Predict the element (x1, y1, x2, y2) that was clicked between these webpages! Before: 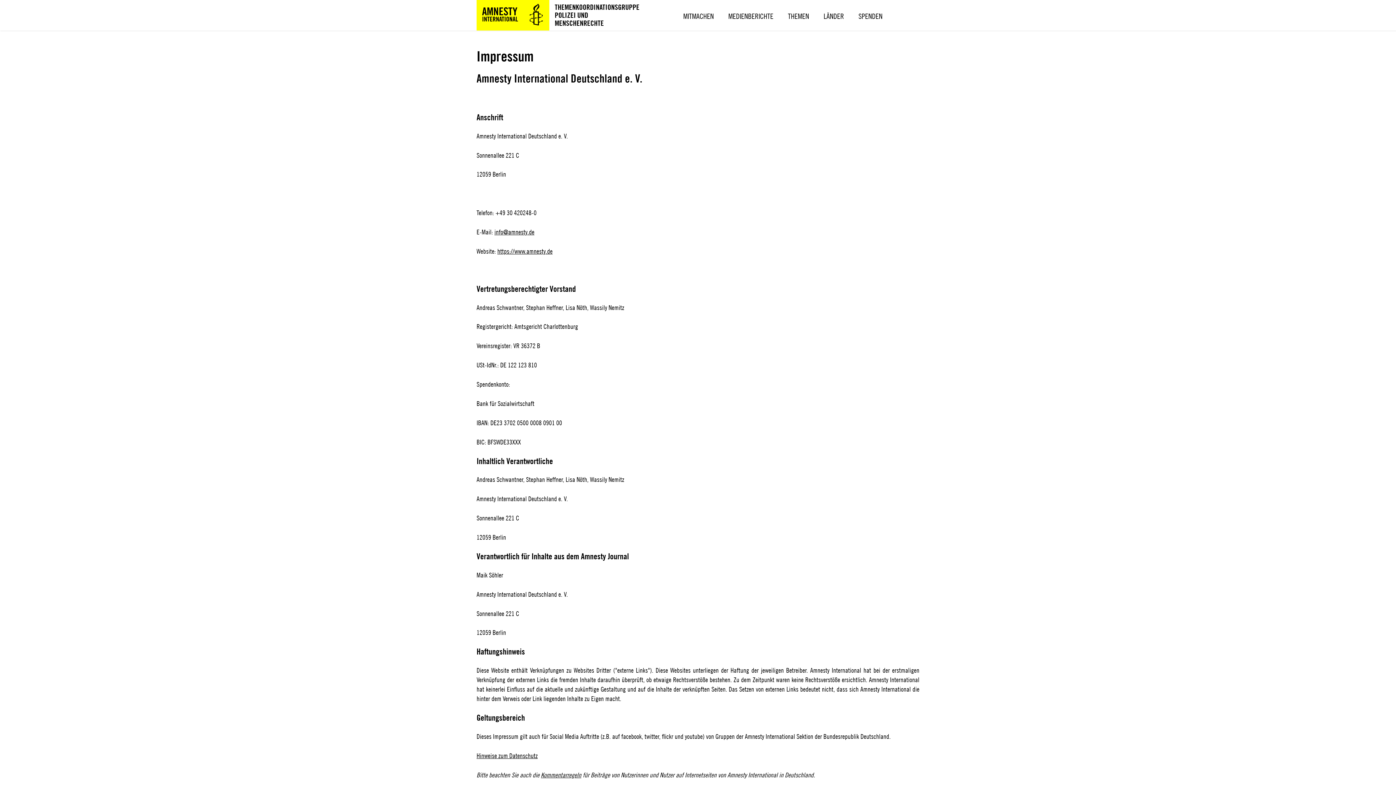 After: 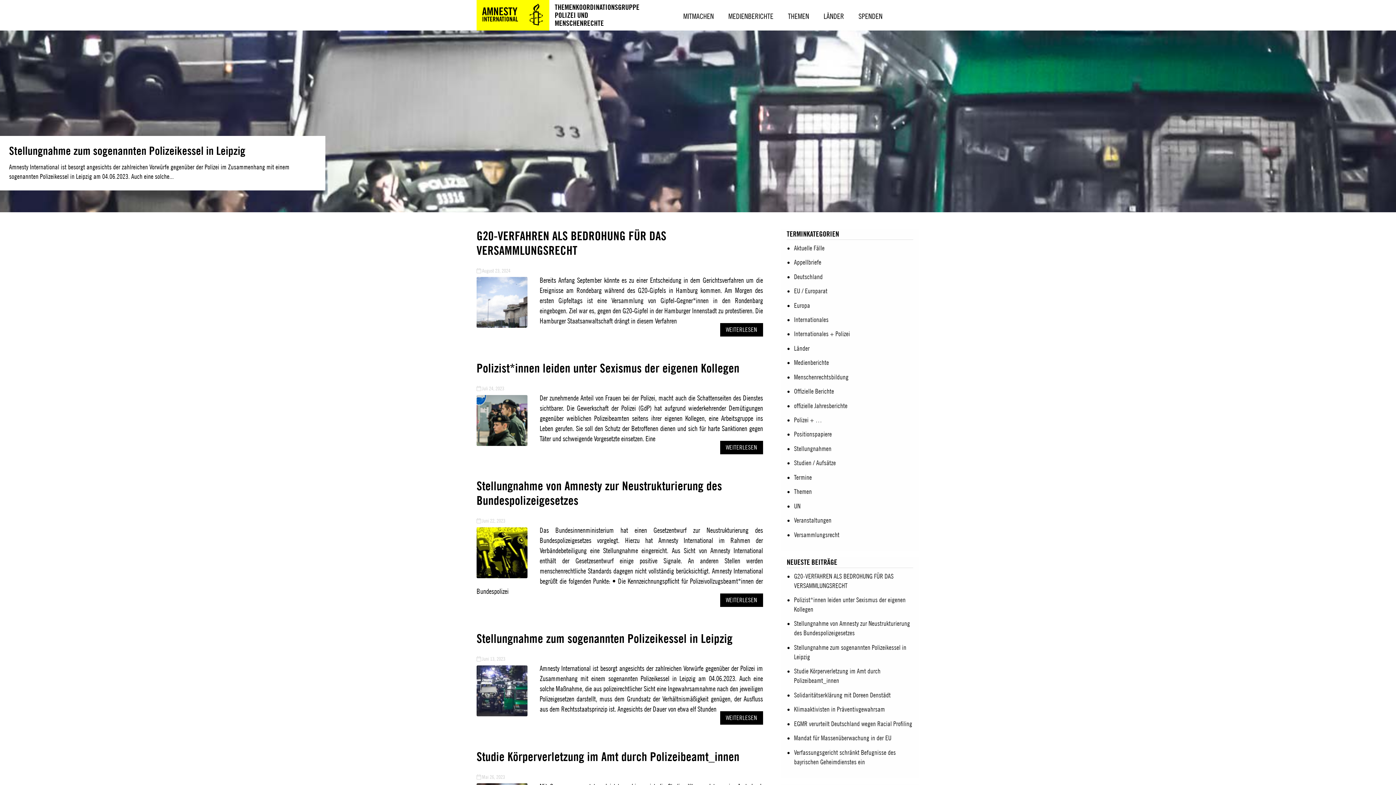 Action: bbox: (476, 0, 549, 30) label: AMNESTY
INTERNATIONAL